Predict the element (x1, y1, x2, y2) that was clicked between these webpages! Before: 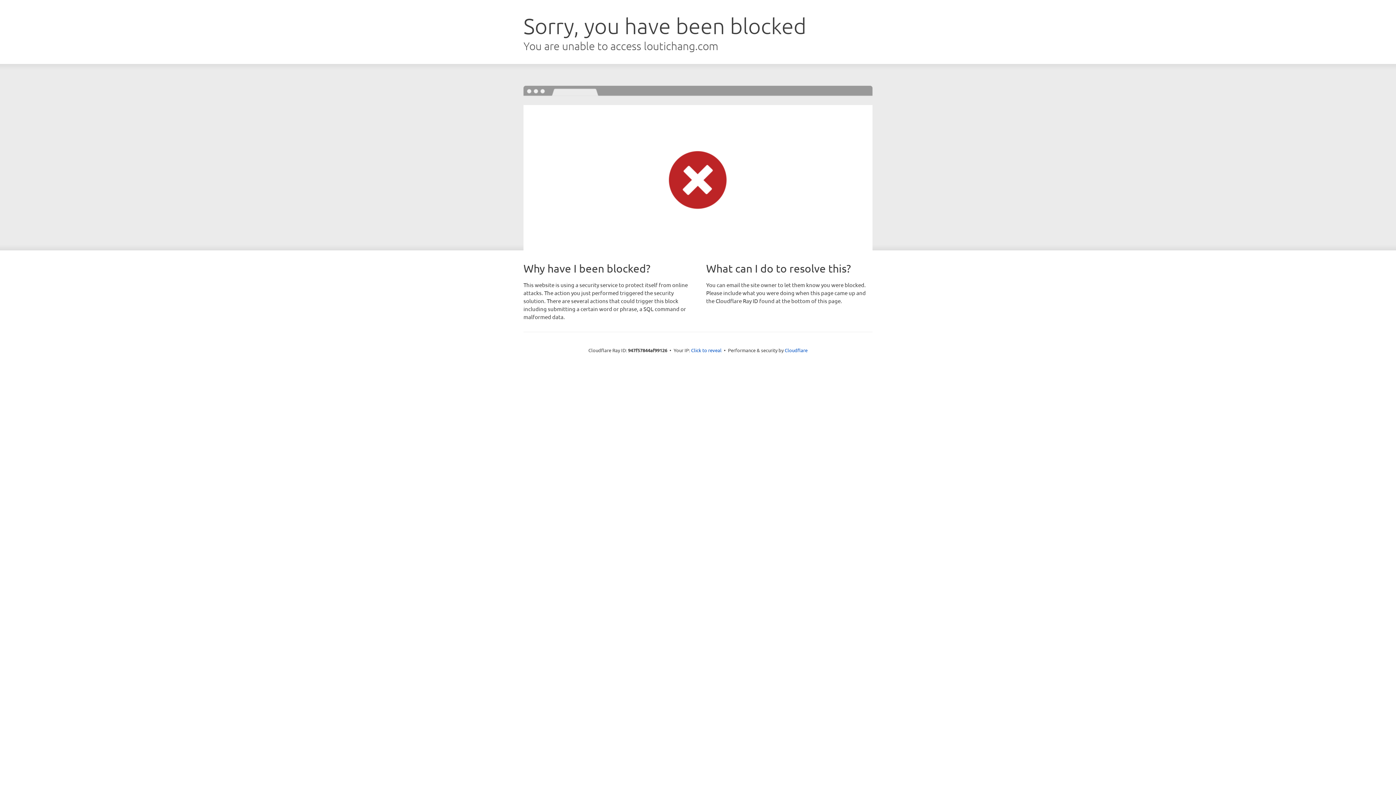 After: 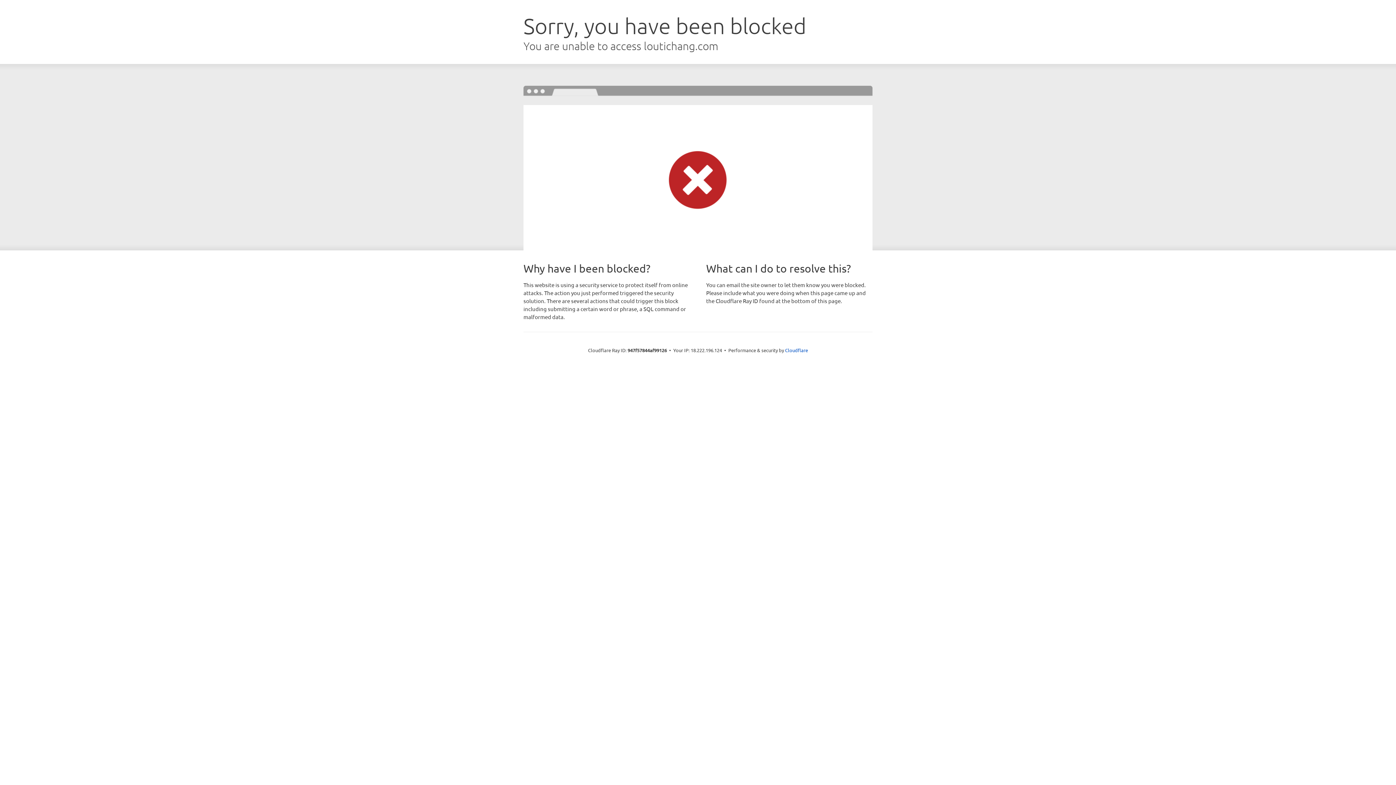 Action: label: Click to reveal bbox: (691, 346, 721, 353)